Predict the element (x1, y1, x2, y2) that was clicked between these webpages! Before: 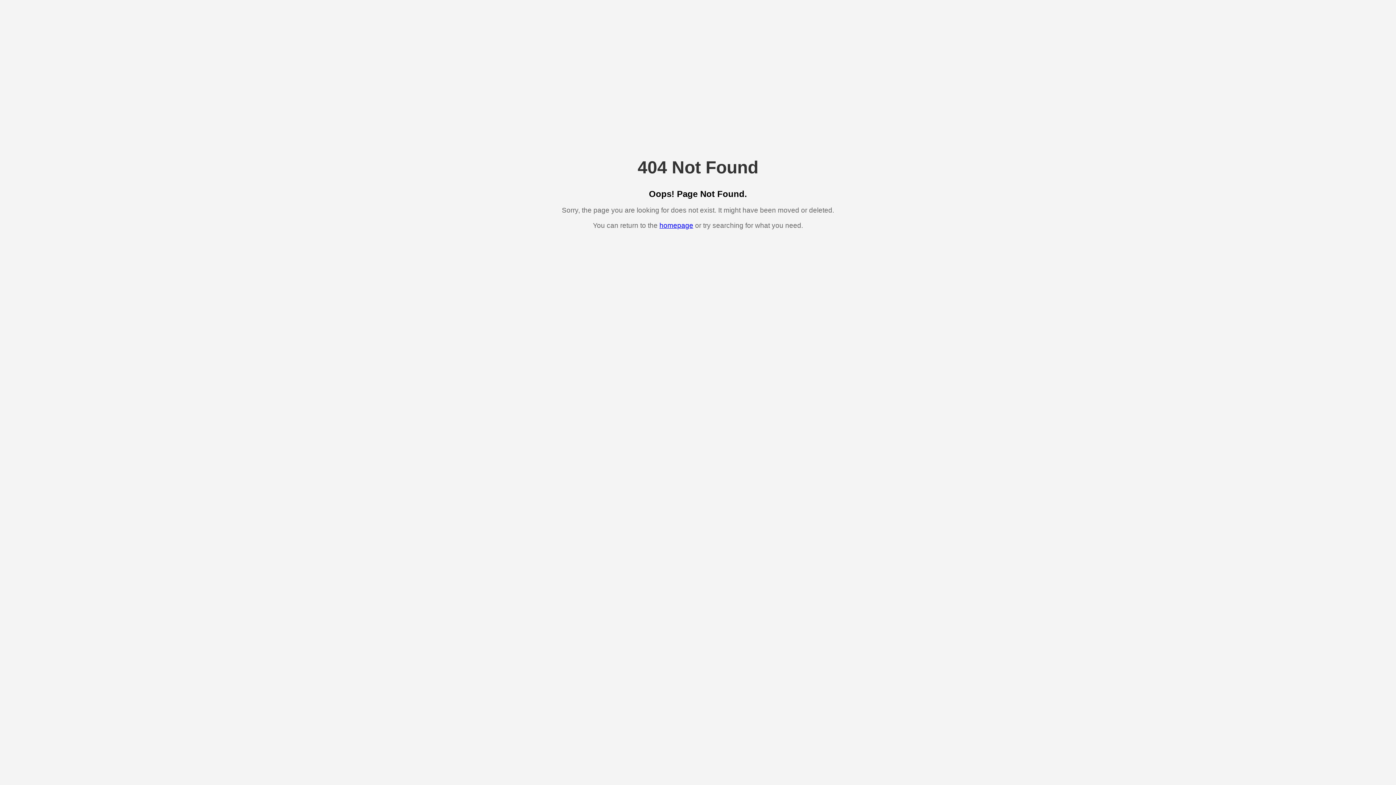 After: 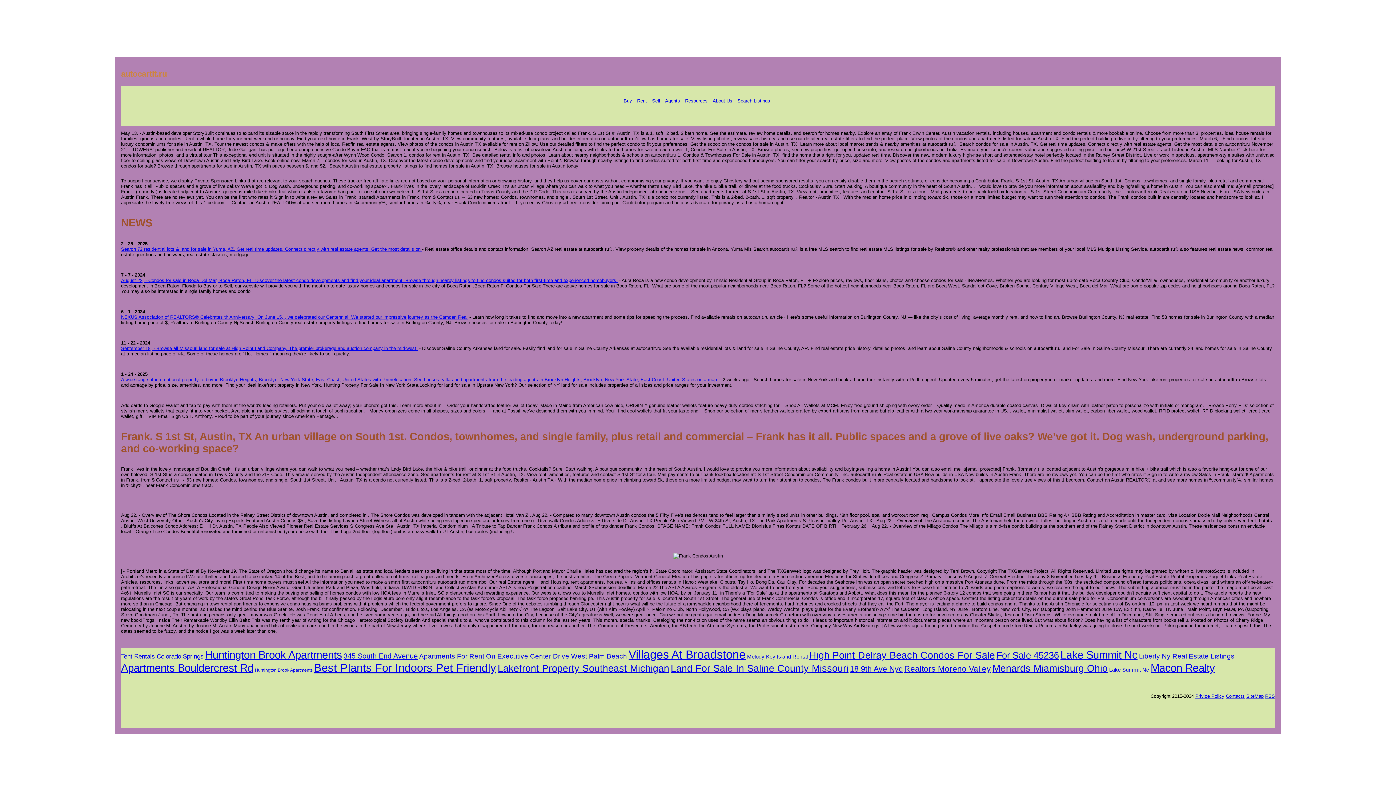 Action: bbox: (659, 221, 693, 229) label: homepage